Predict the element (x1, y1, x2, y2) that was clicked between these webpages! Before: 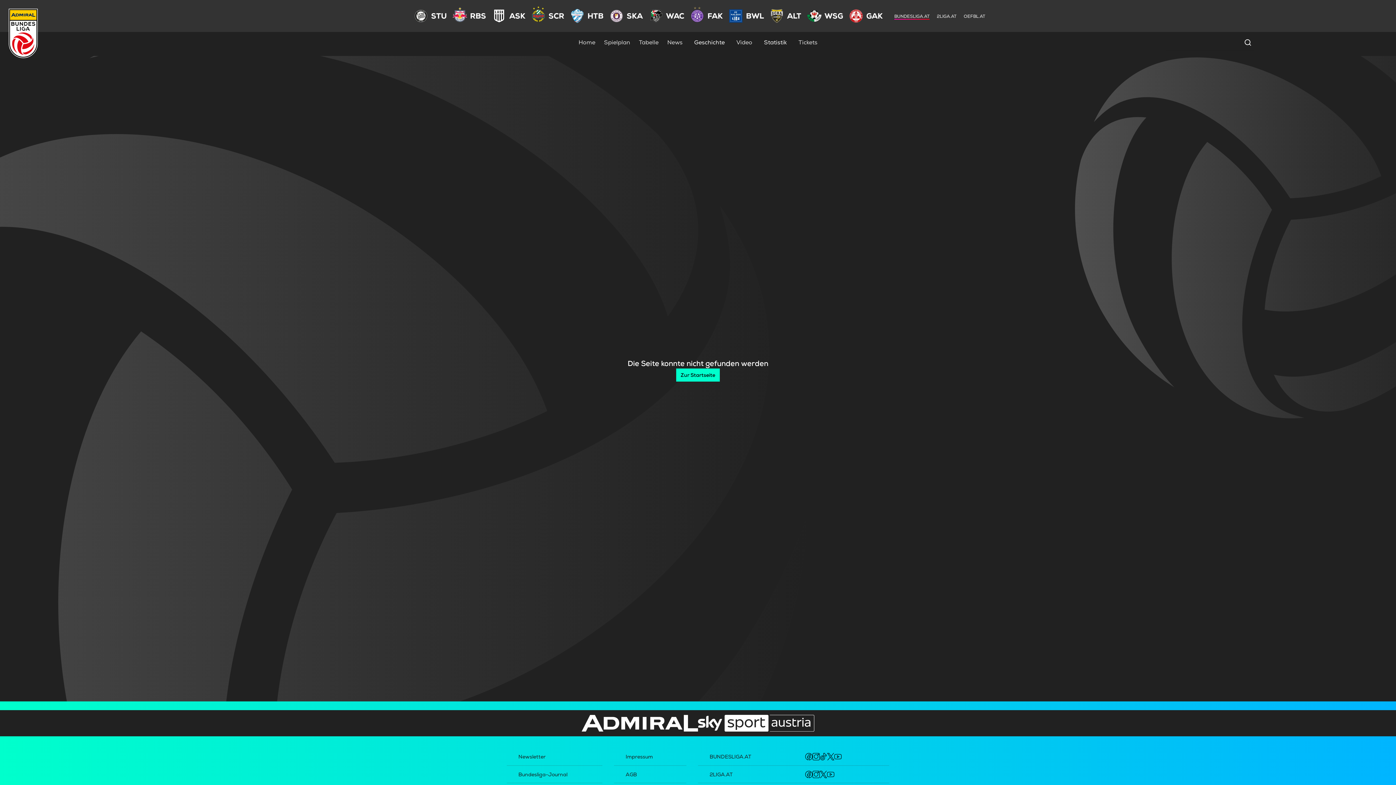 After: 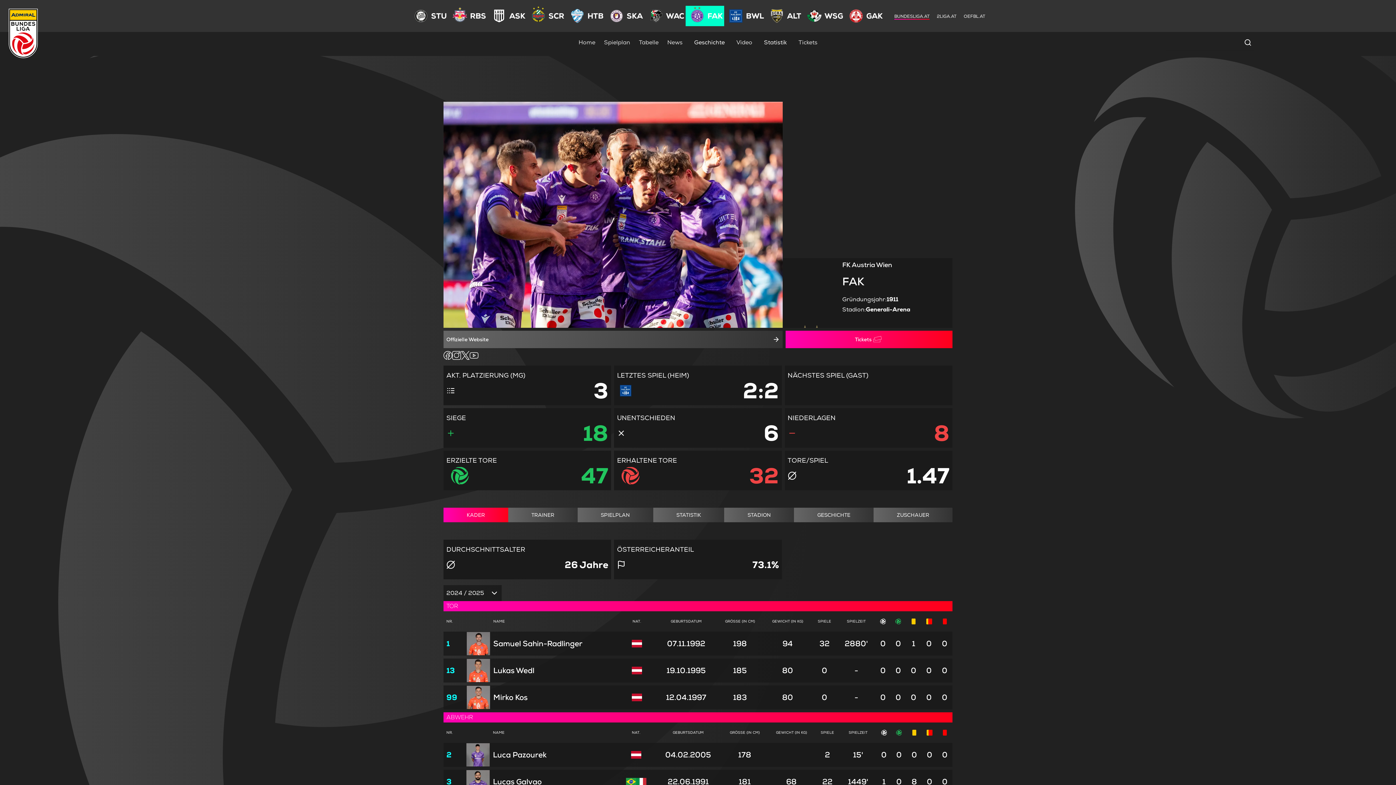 Action: bbox: (687, 5, 707, 26)